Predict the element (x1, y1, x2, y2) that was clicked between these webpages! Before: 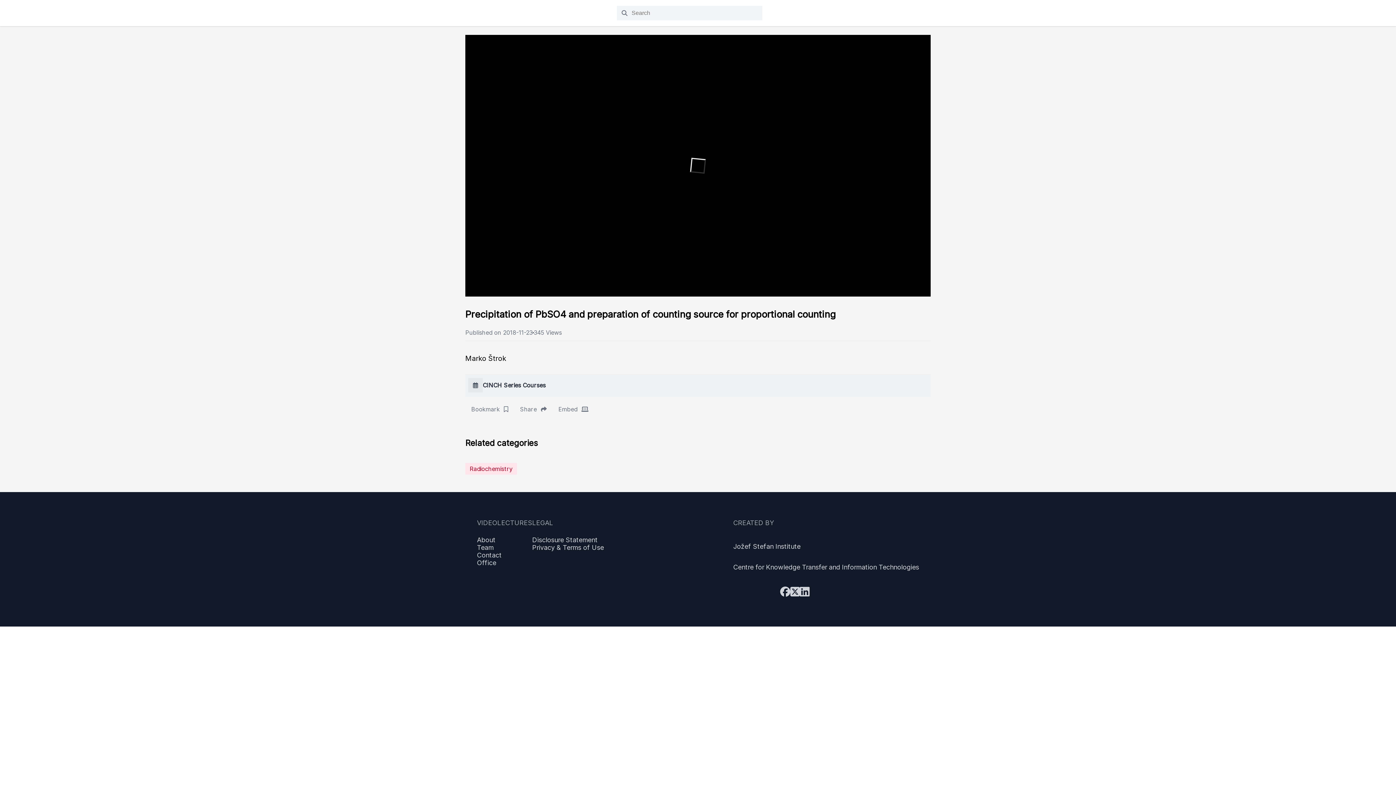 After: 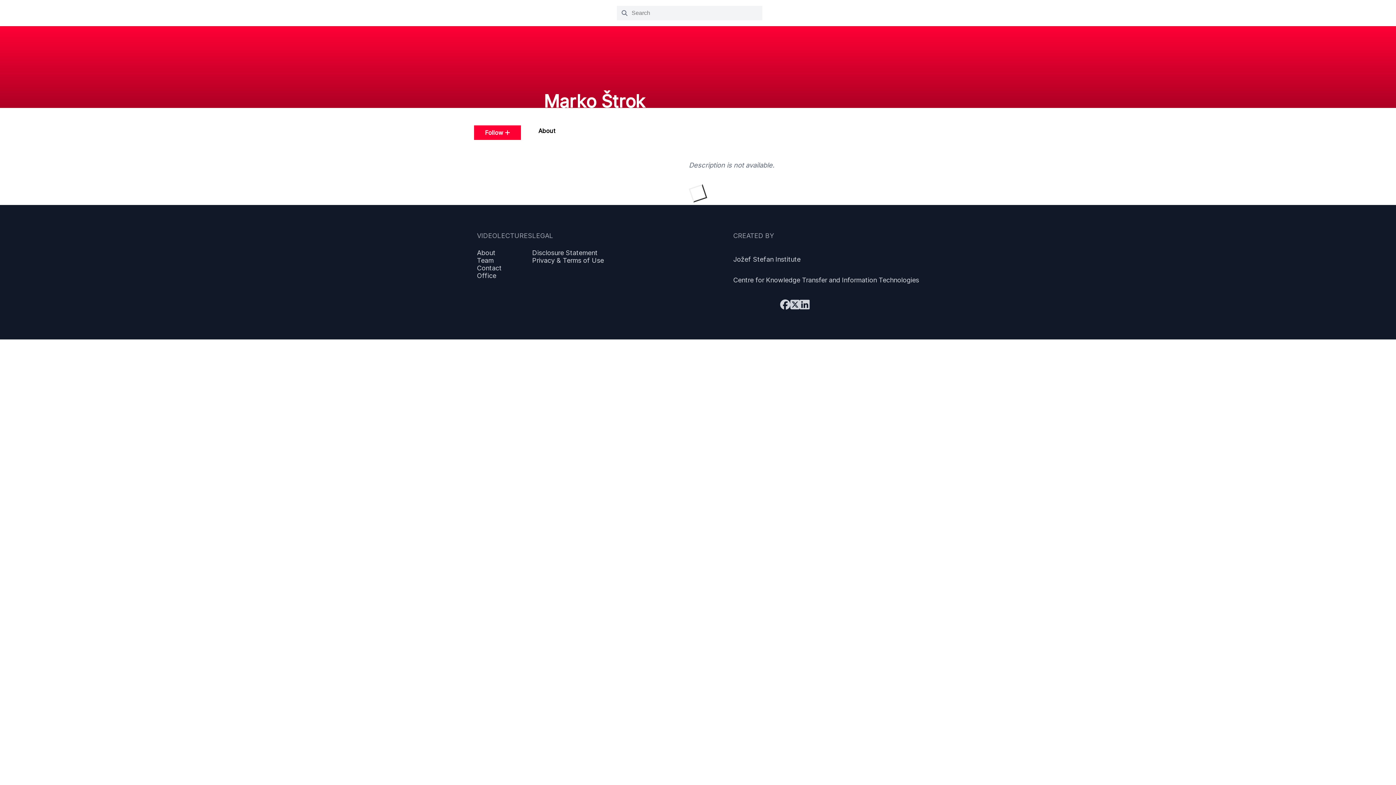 Action: bbox: (465, 347, 506, 369) label: Marko Štrok